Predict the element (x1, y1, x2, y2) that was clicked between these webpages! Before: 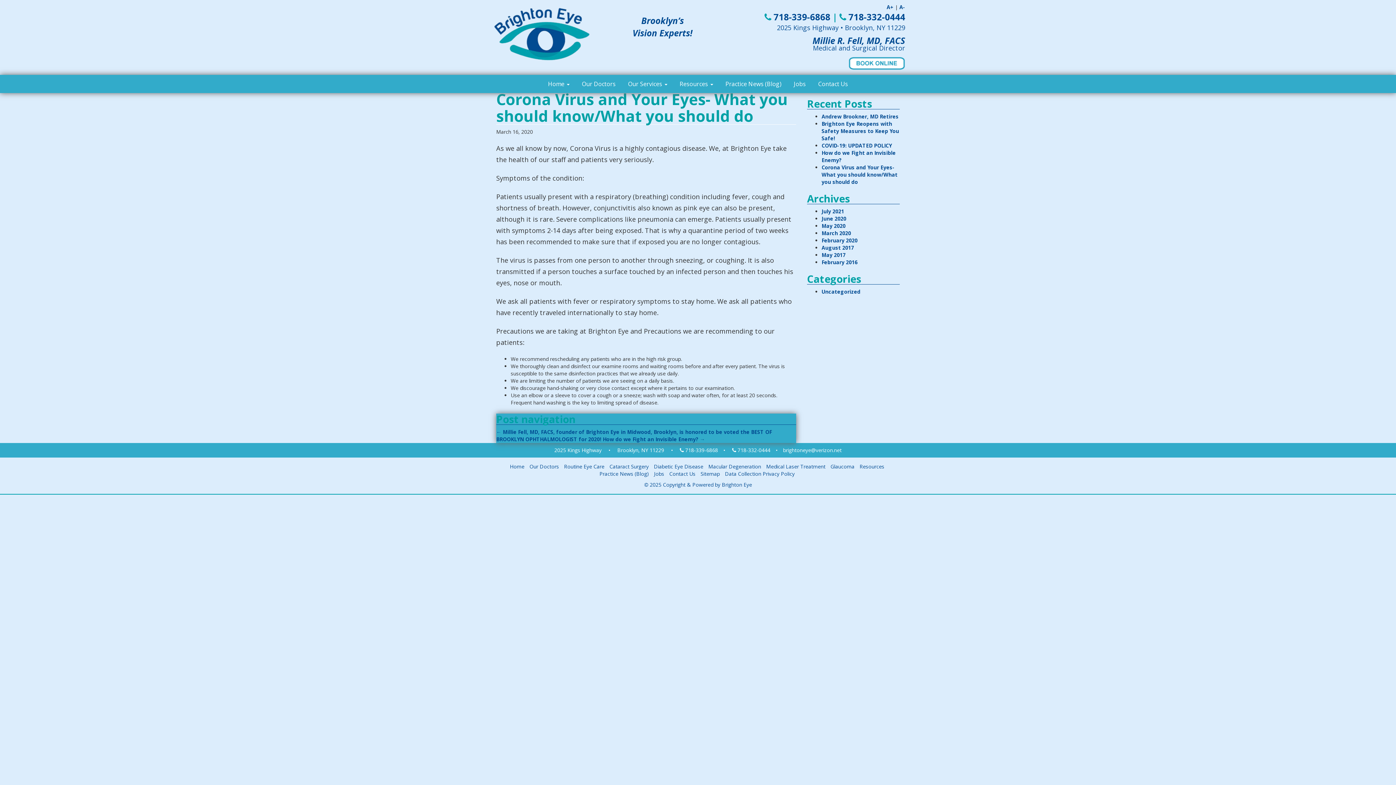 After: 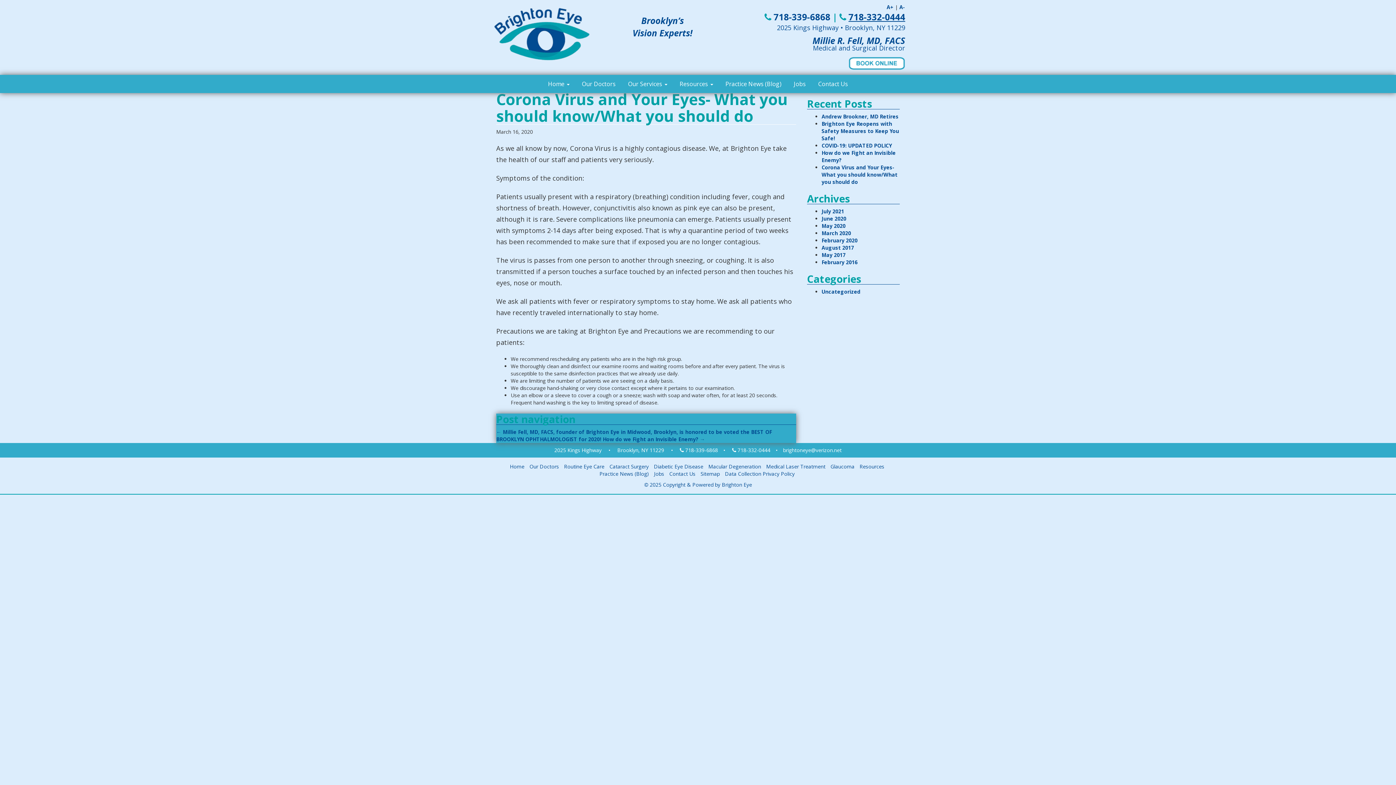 Action: label: 718-332-0444 bbox: (848, 10, 905, 22)